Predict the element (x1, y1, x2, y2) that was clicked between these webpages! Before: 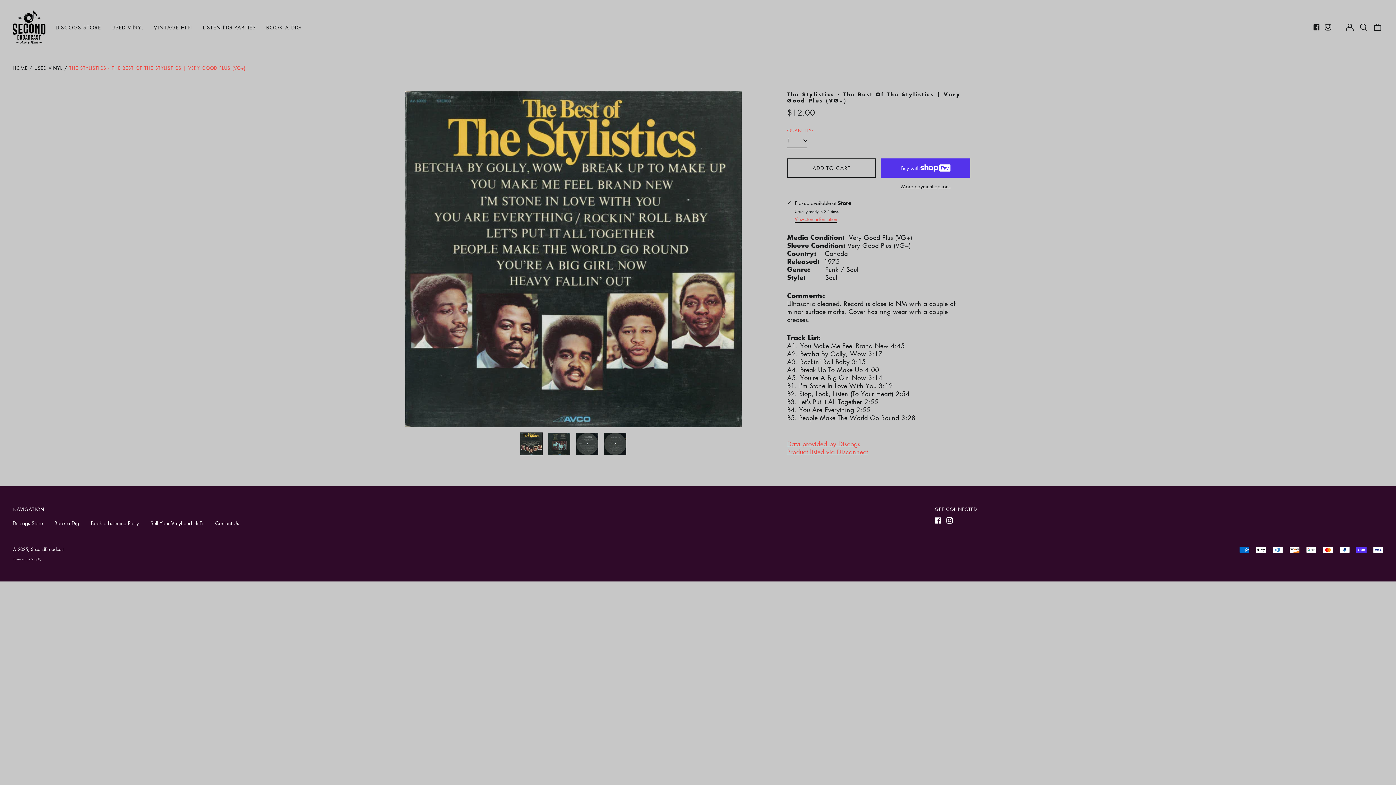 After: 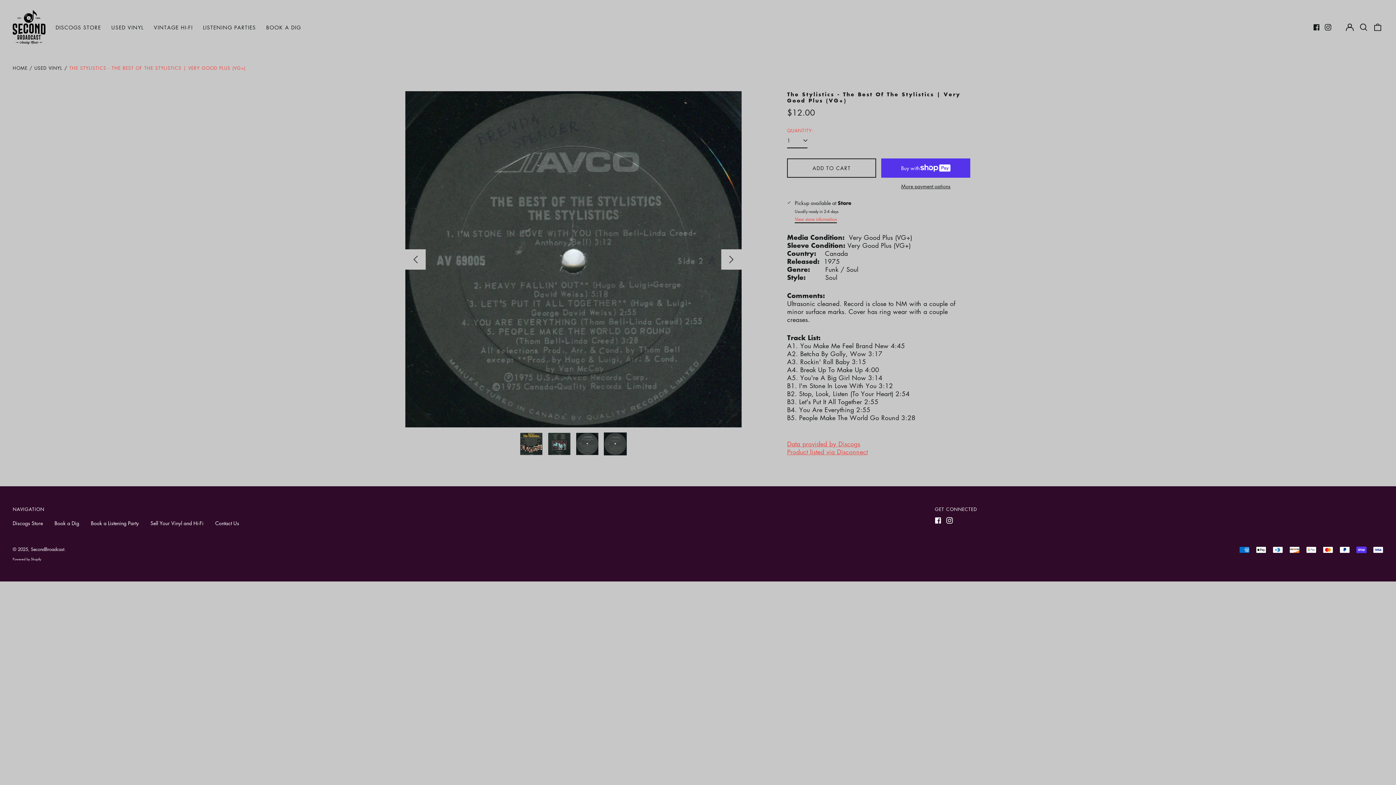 Action: label: Go to last slide bbox: (405, 249, 425, 269)